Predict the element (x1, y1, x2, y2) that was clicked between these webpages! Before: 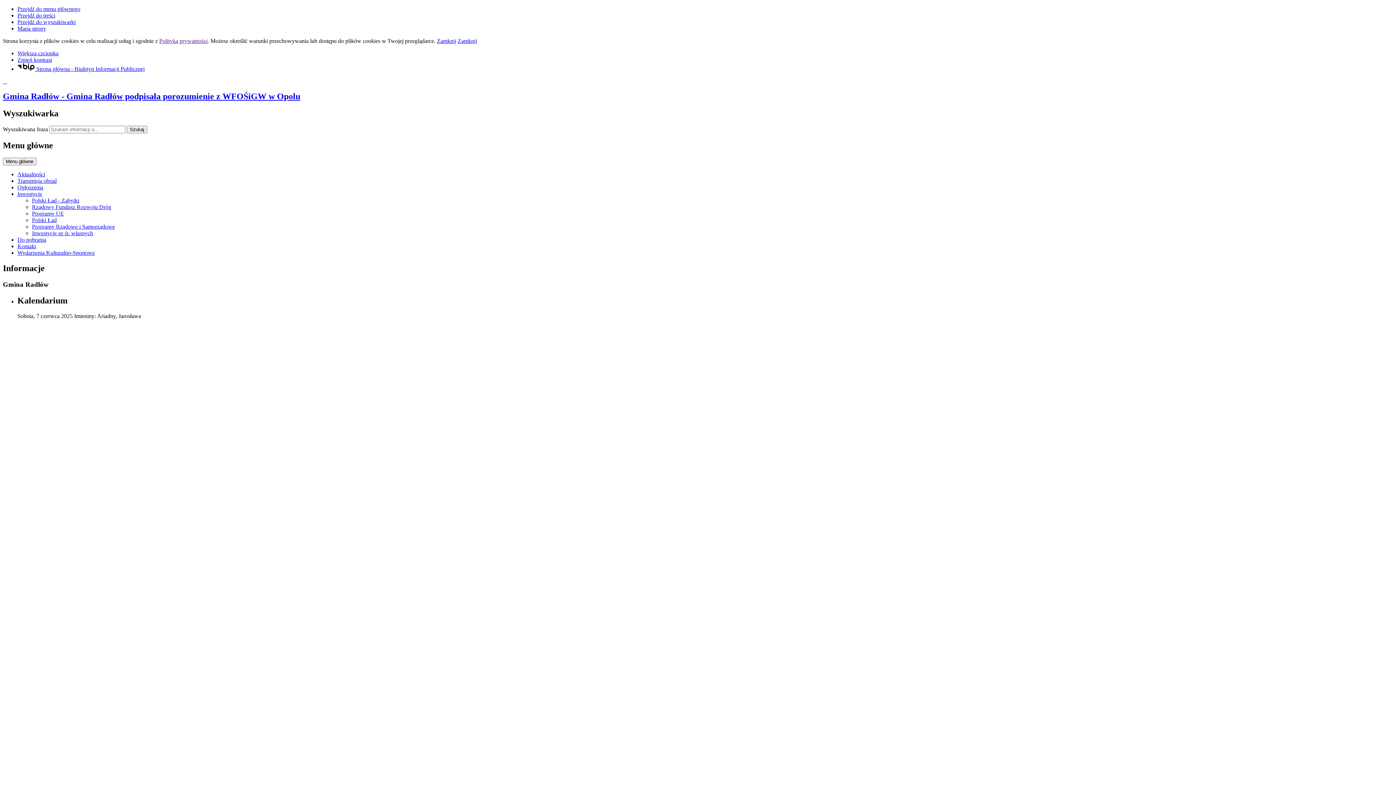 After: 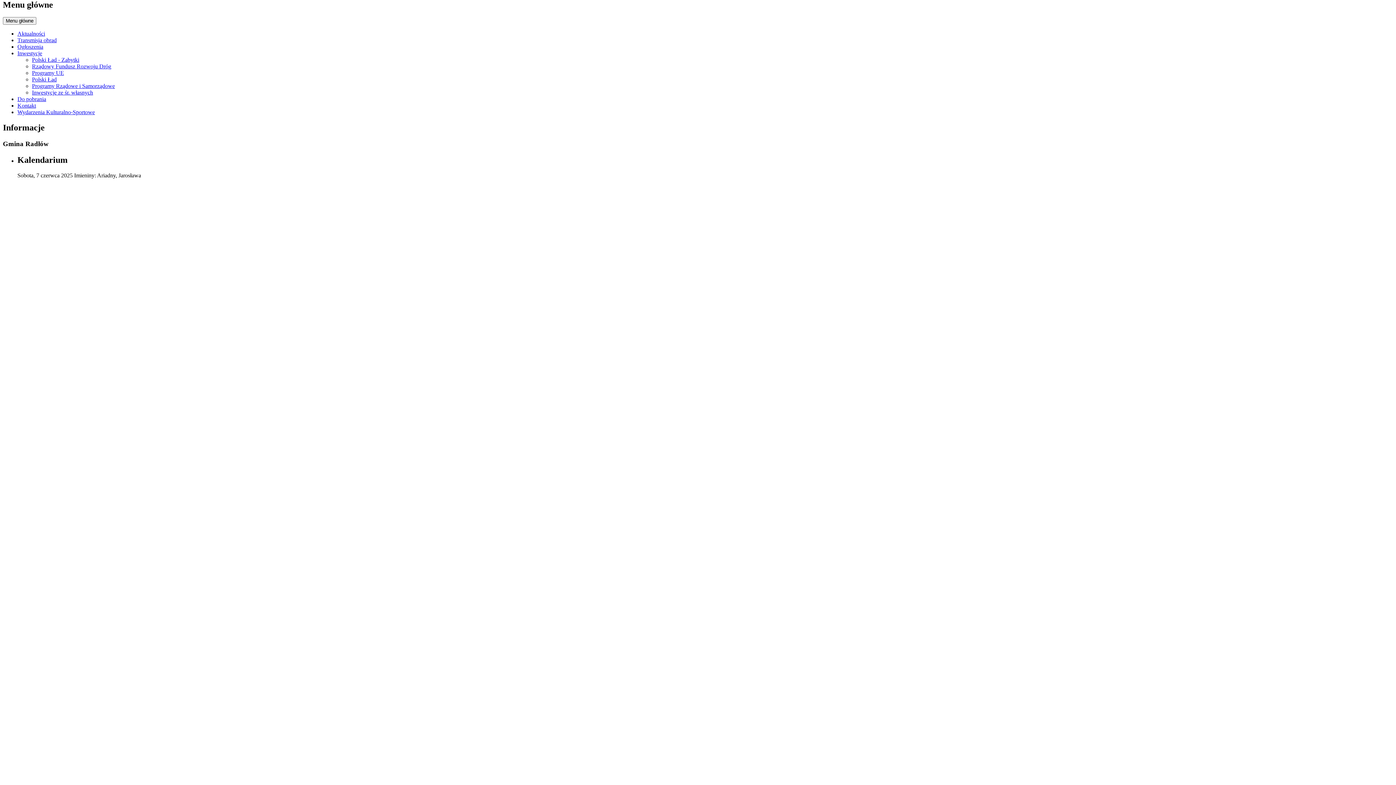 Action: label: Przejdź do menu głównego bbox: (17, 5, 80, 12)